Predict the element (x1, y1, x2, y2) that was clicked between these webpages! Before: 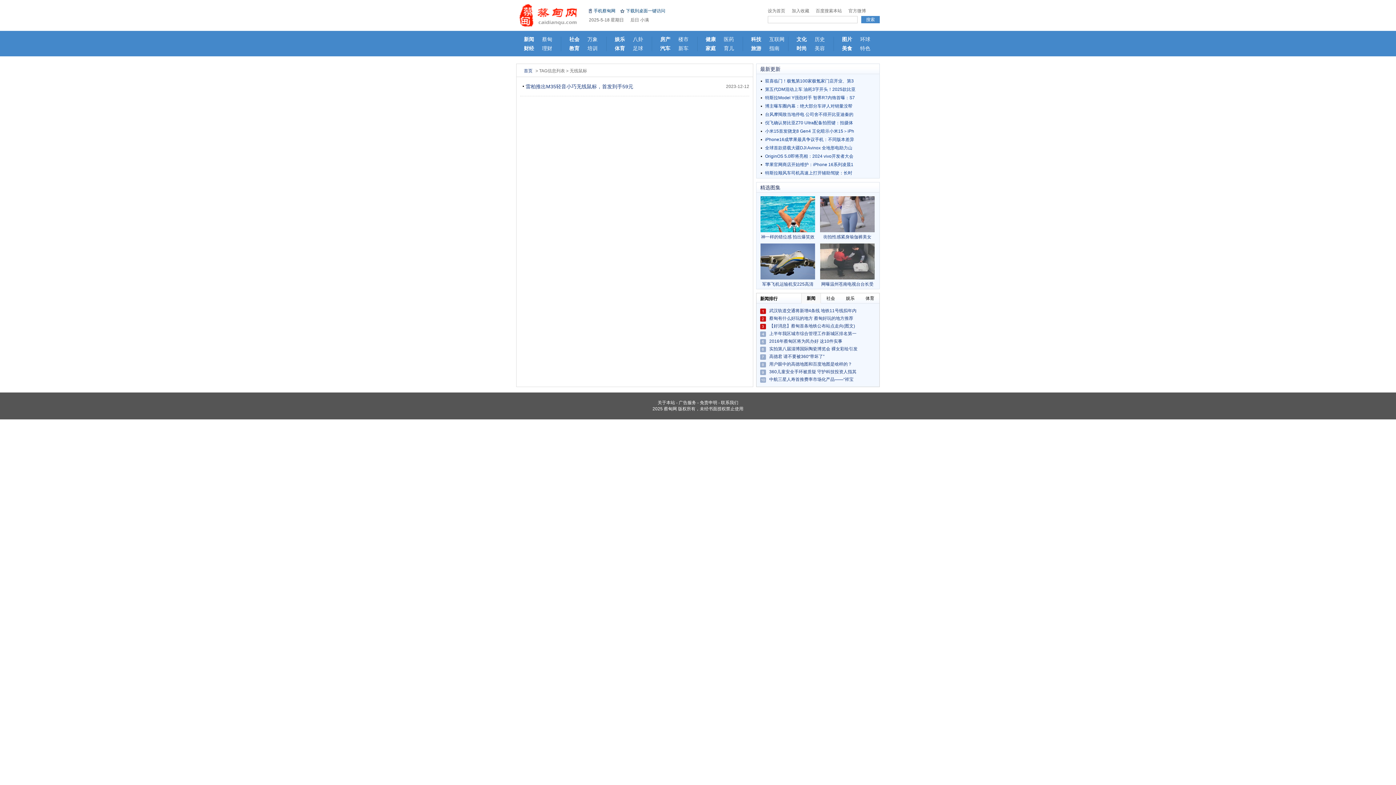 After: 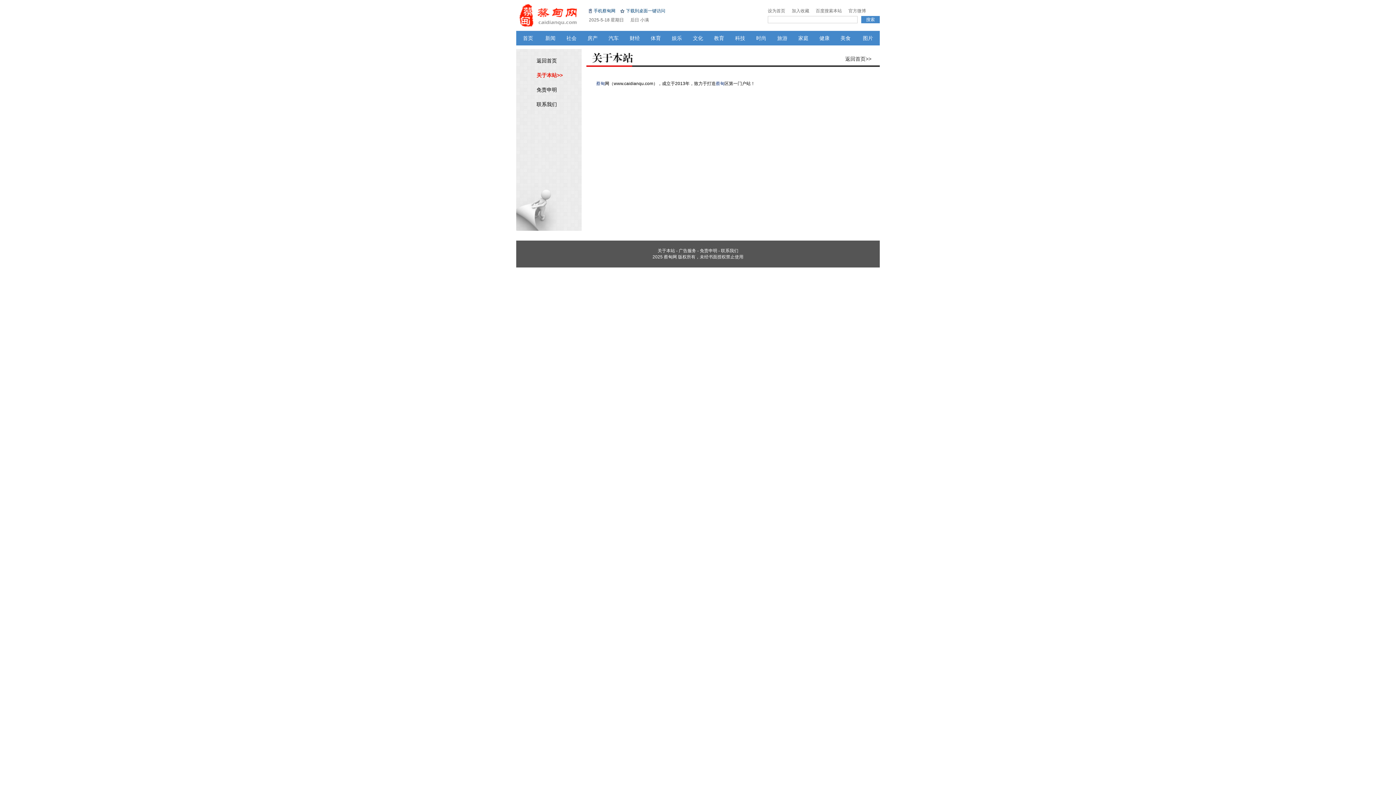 Action: label: 关于本站 bbox: (657, 400, 675, 405)